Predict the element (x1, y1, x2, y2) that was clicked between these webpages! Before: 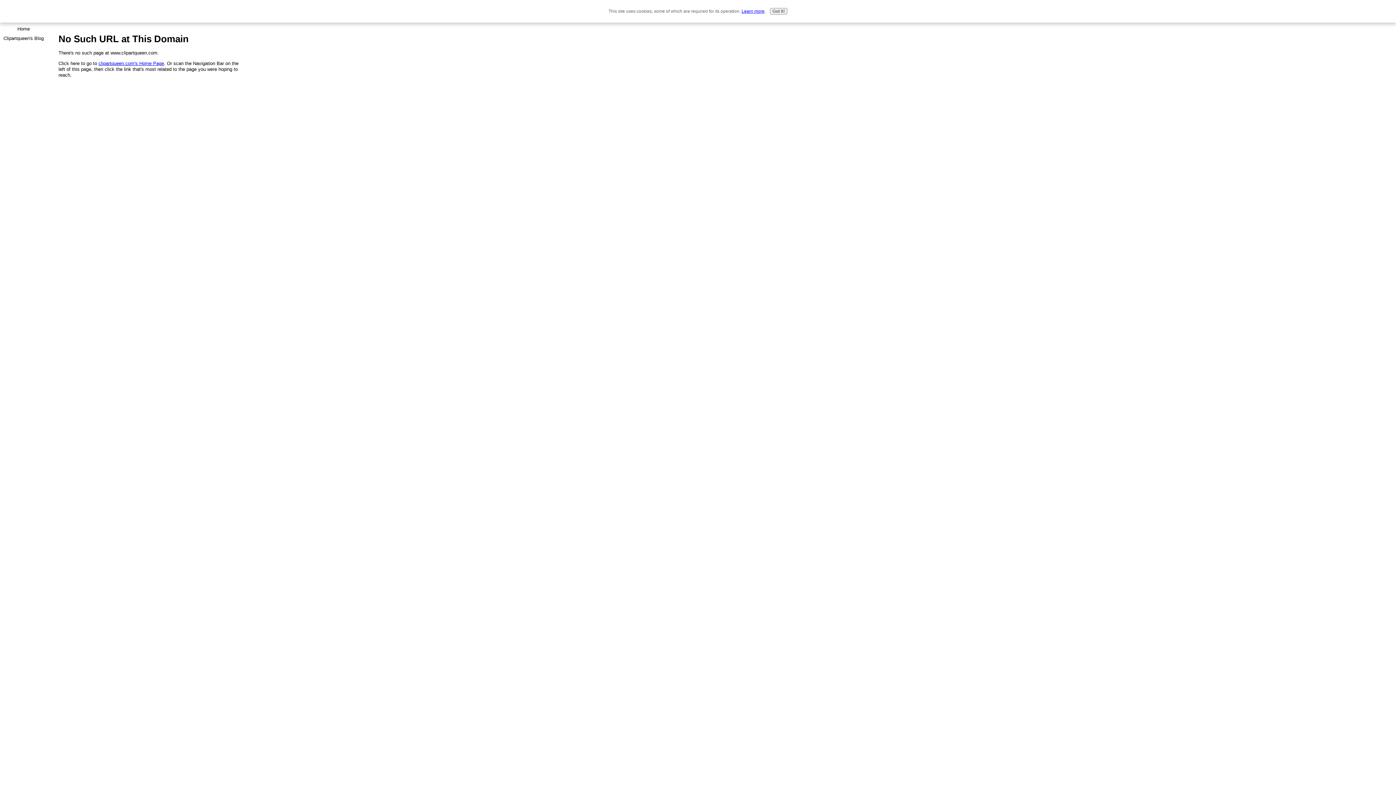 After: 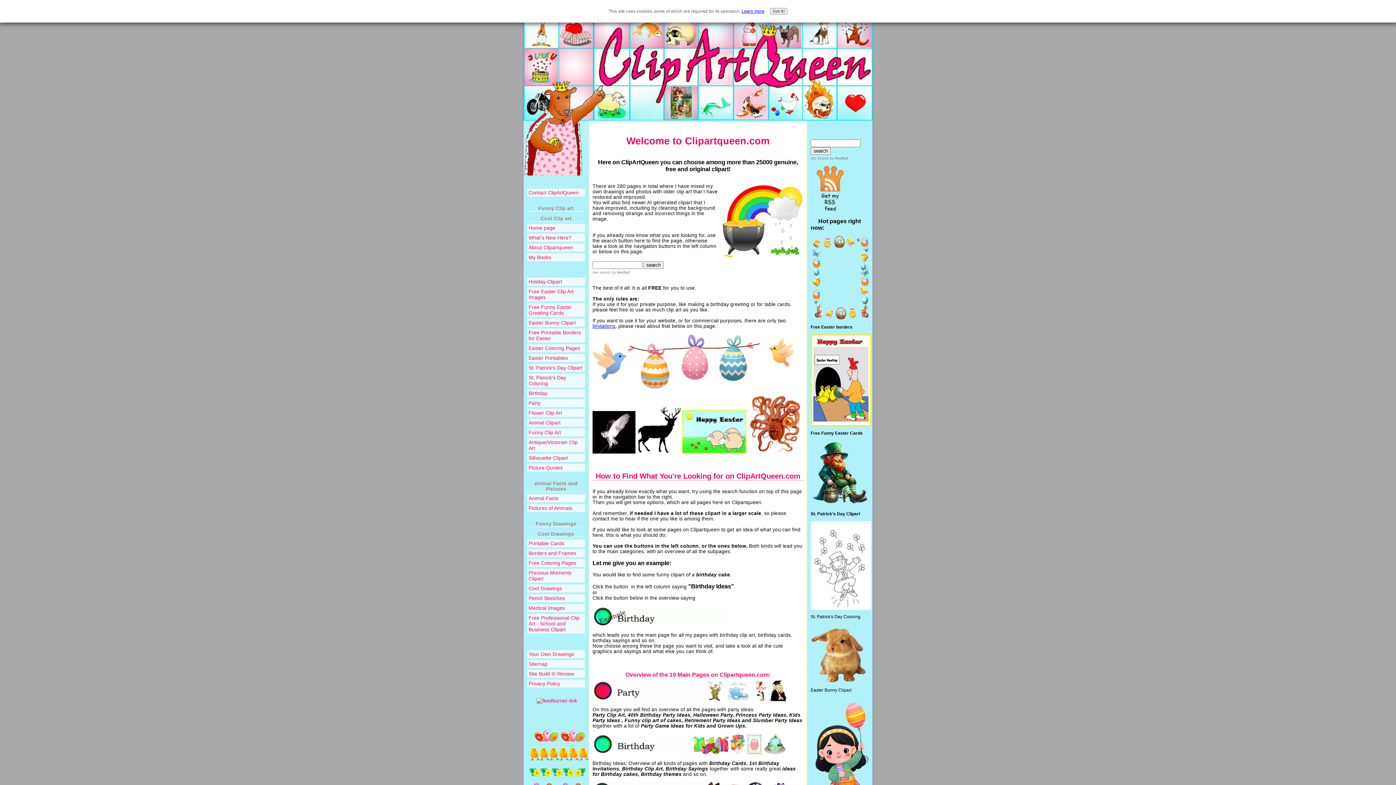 Action: label: clipartqueen.com's Home Page bbox: (98, 60, 164, 66)